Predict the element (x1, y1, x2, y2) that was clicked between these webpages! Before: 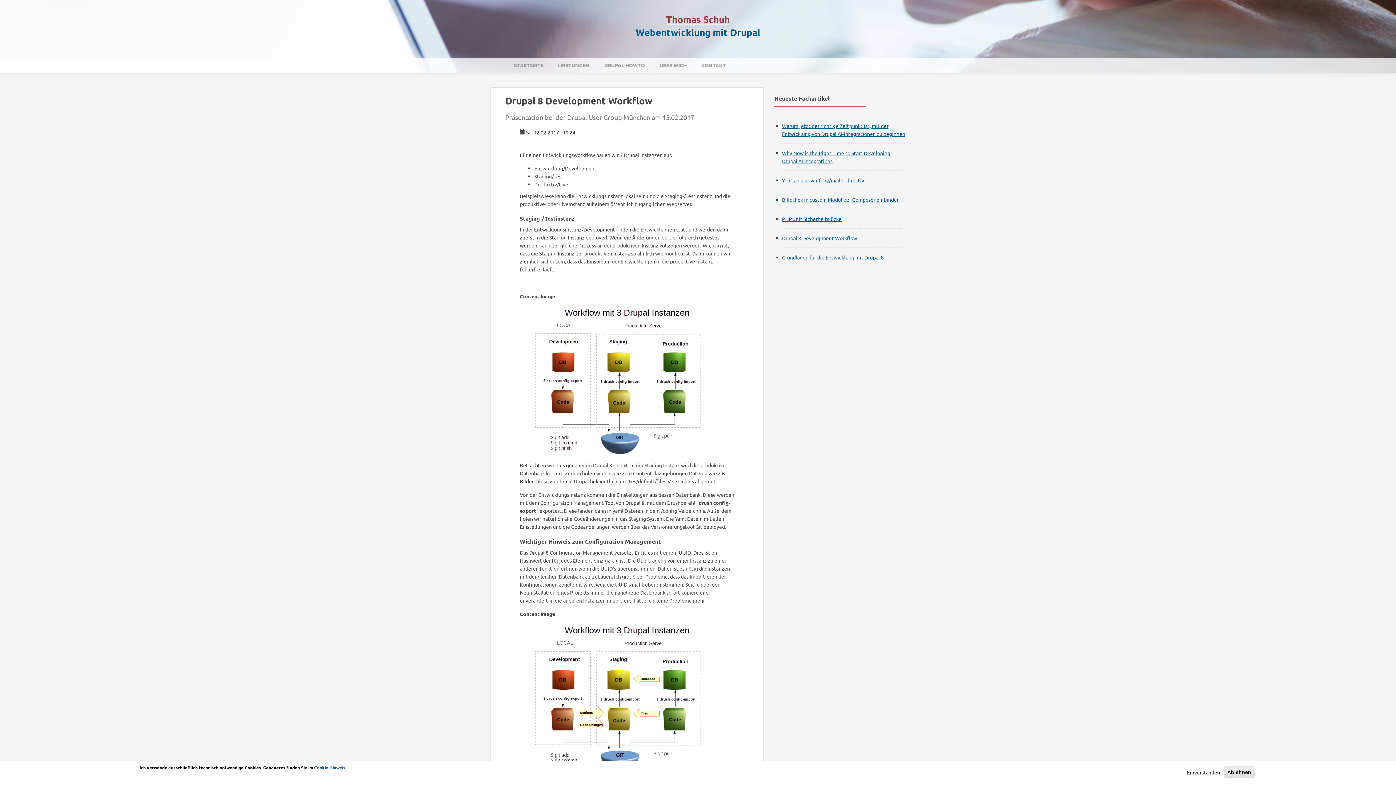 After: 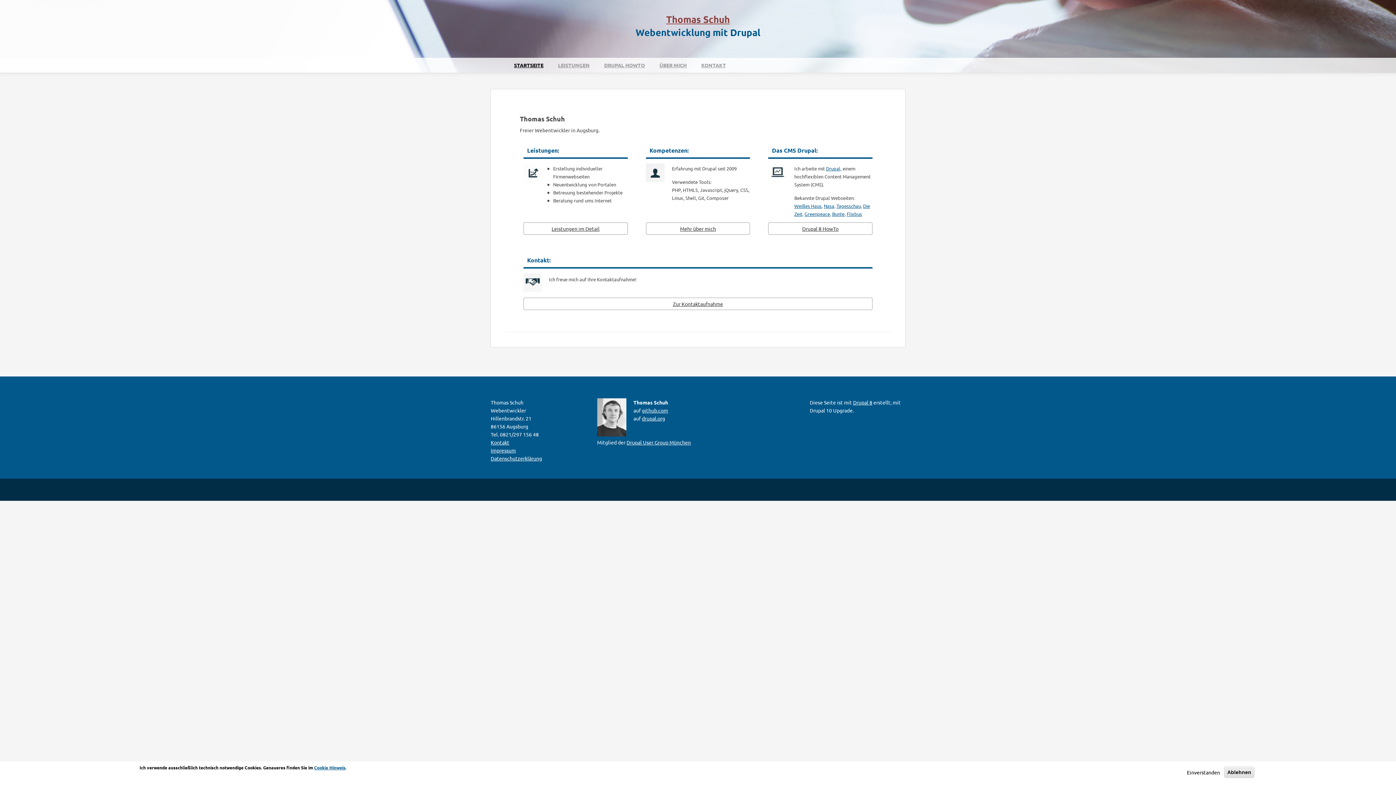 Action: bbox: (506, 57, 550, 72) label: STARTSEITE